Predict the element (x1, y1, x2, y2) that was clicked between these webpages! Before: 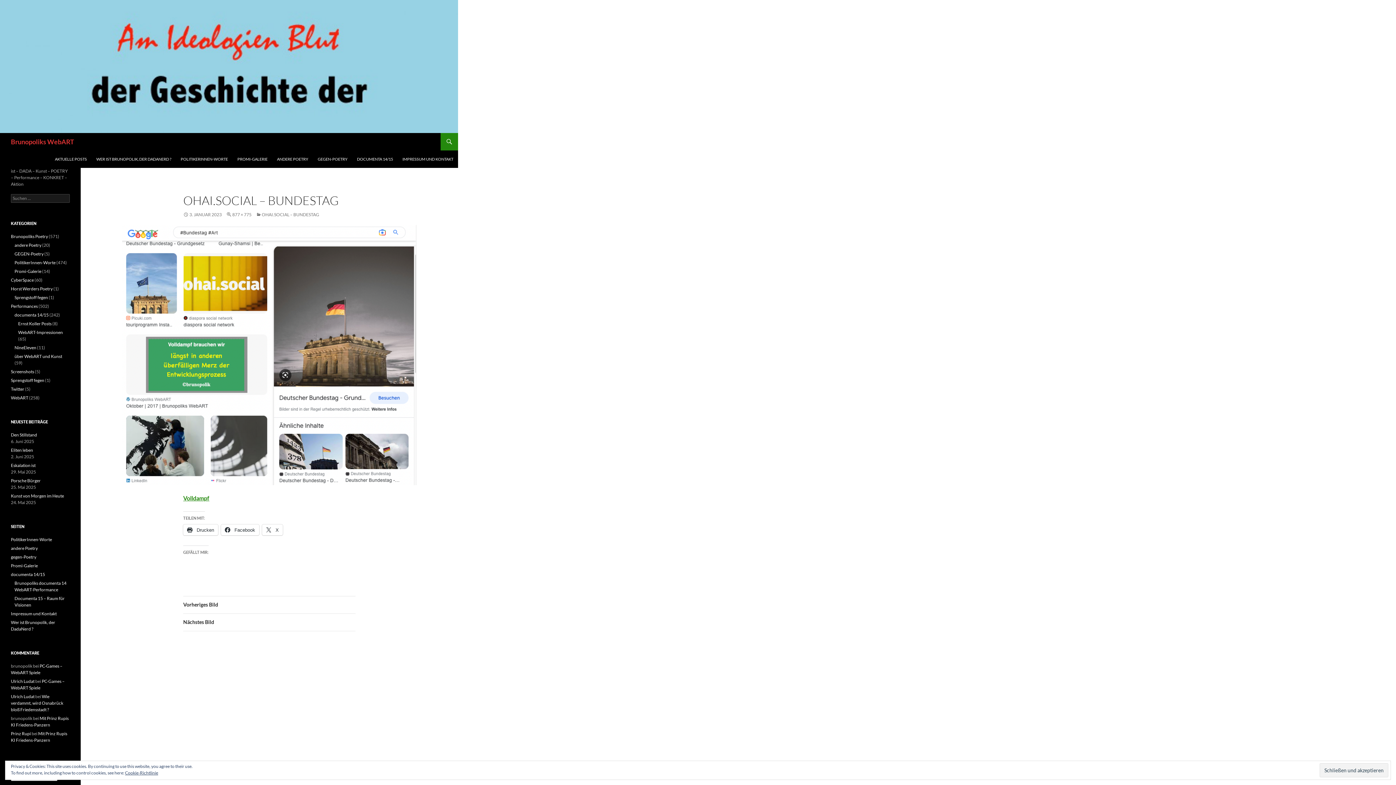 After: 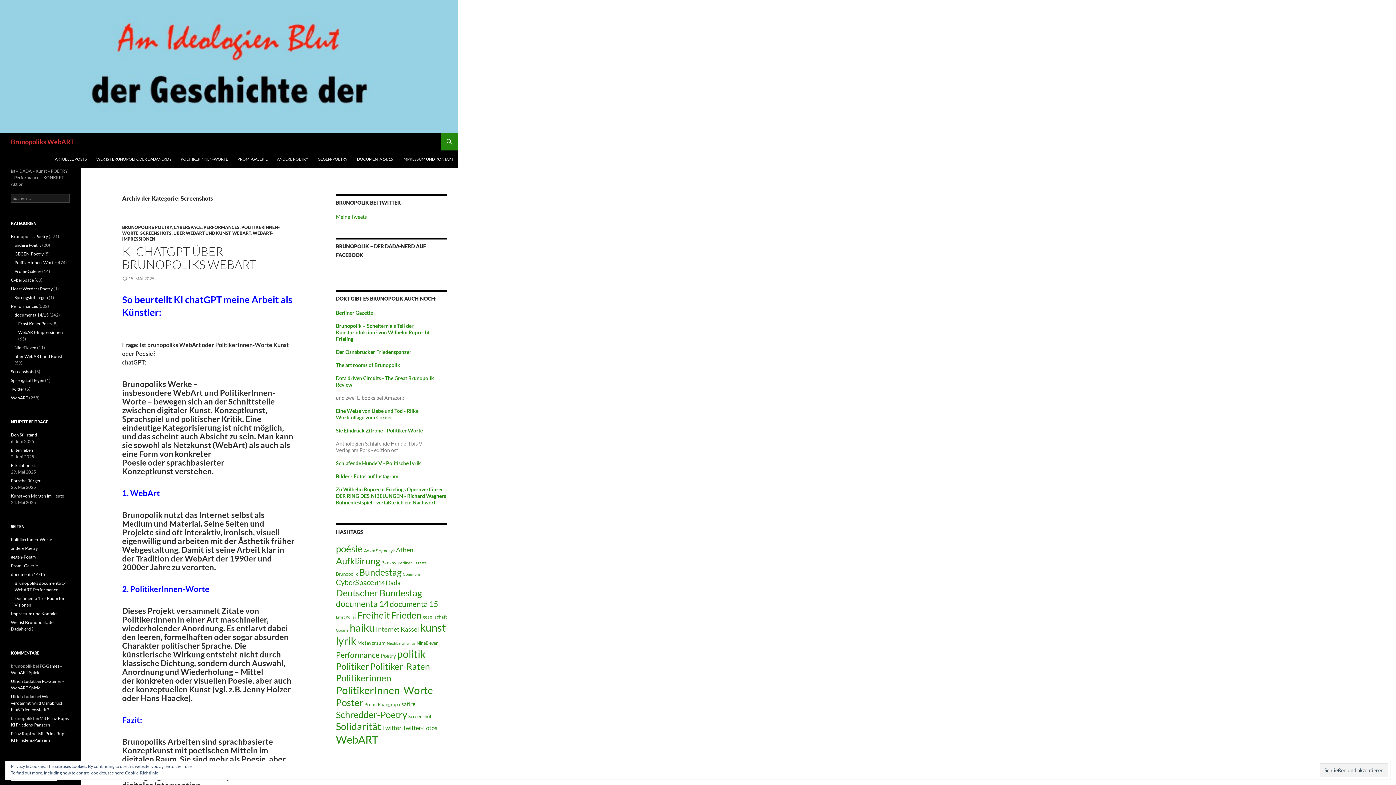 Action: bbox: (10, 369, 34, 374) label: Screenshots